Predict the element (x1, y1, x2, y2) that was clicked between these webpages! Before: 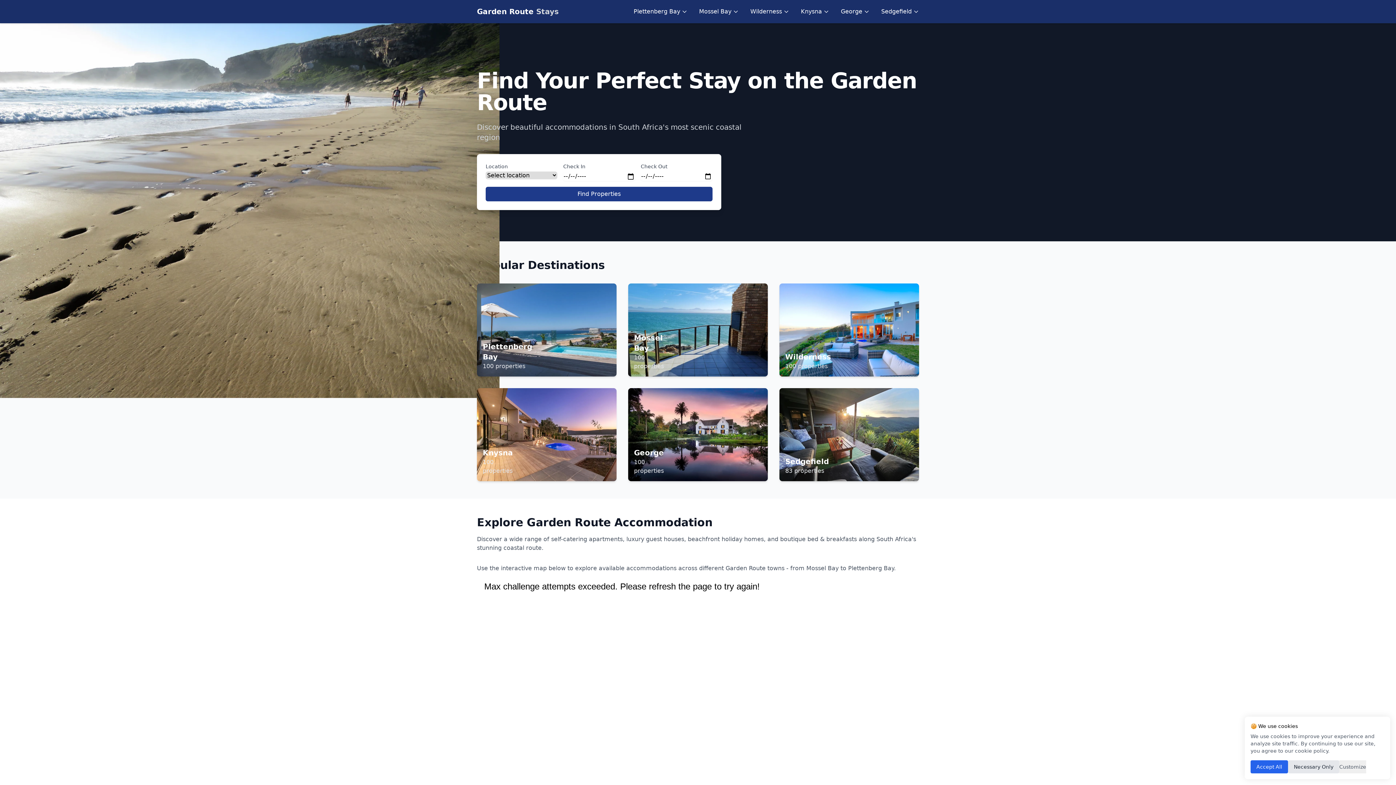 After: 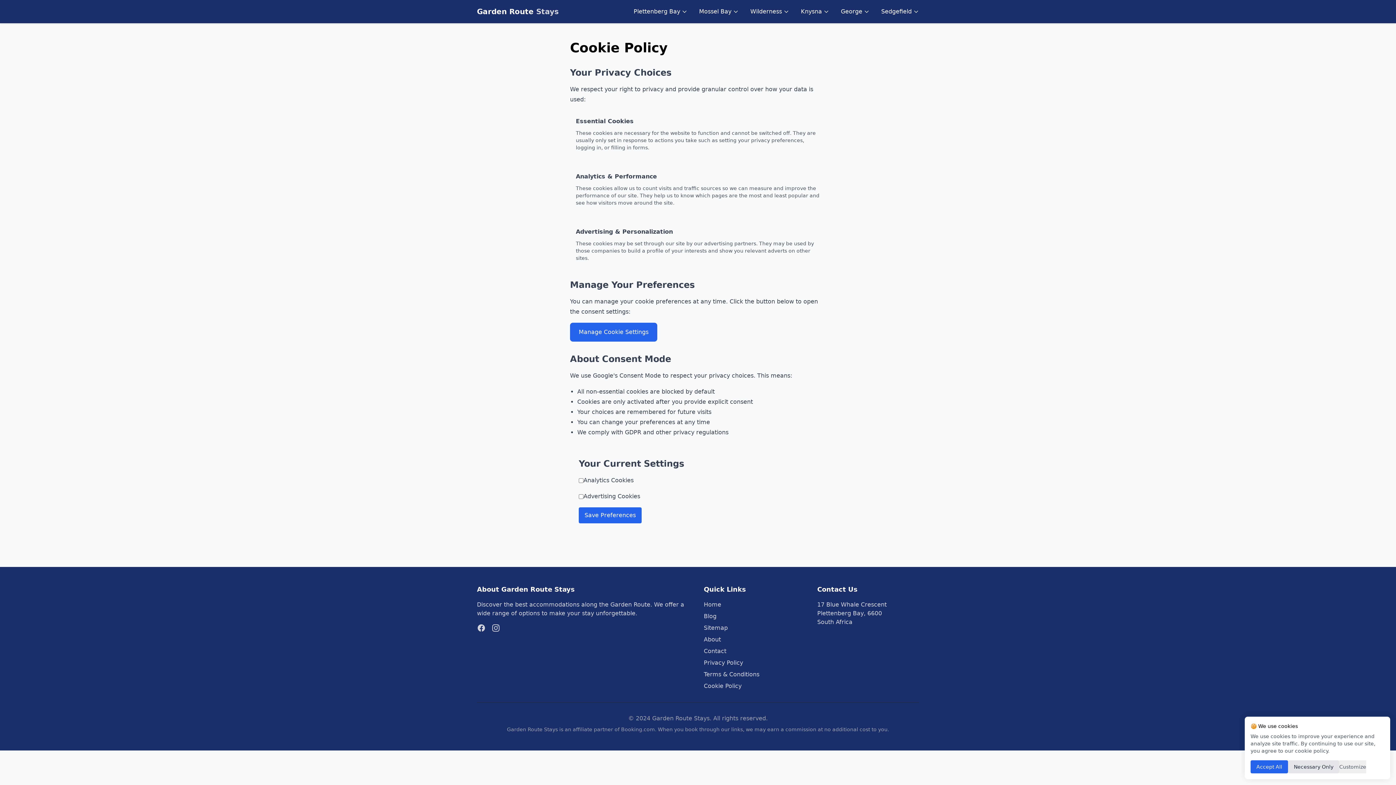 Action: label: Customize bbox: (1339, 760, 1366, 773)